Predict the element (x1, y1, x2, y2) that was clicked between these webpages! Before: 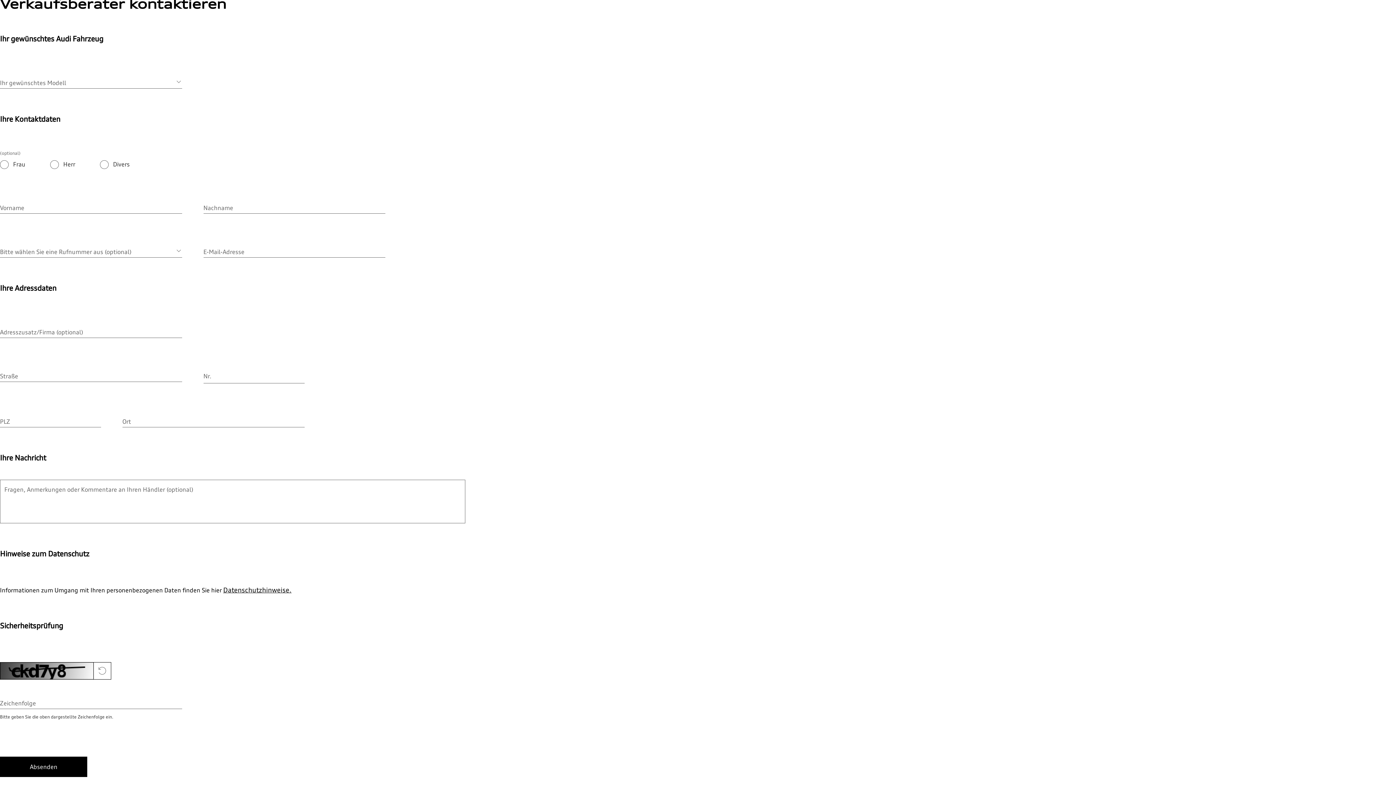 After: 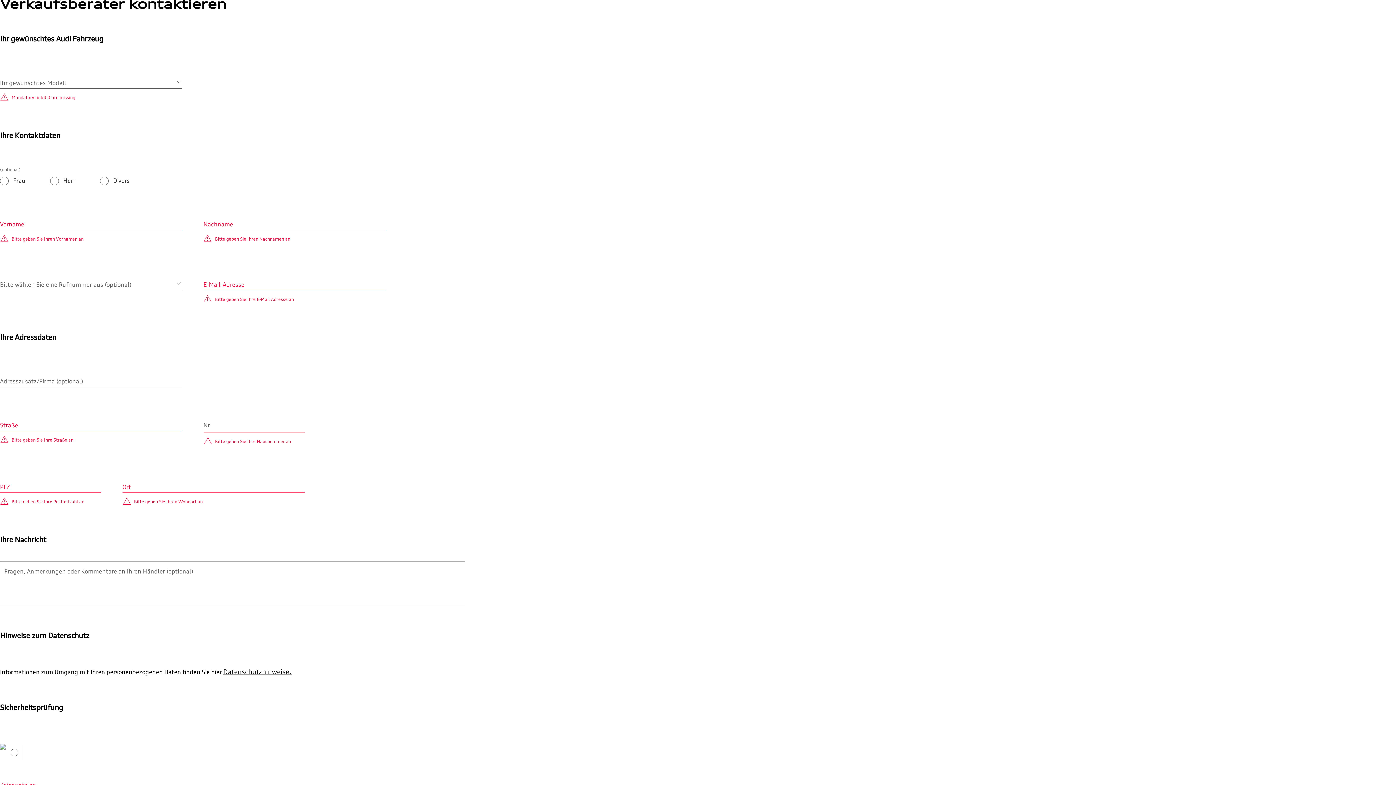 Action: label: Absenden bbox: (0, 757, 87, 777)